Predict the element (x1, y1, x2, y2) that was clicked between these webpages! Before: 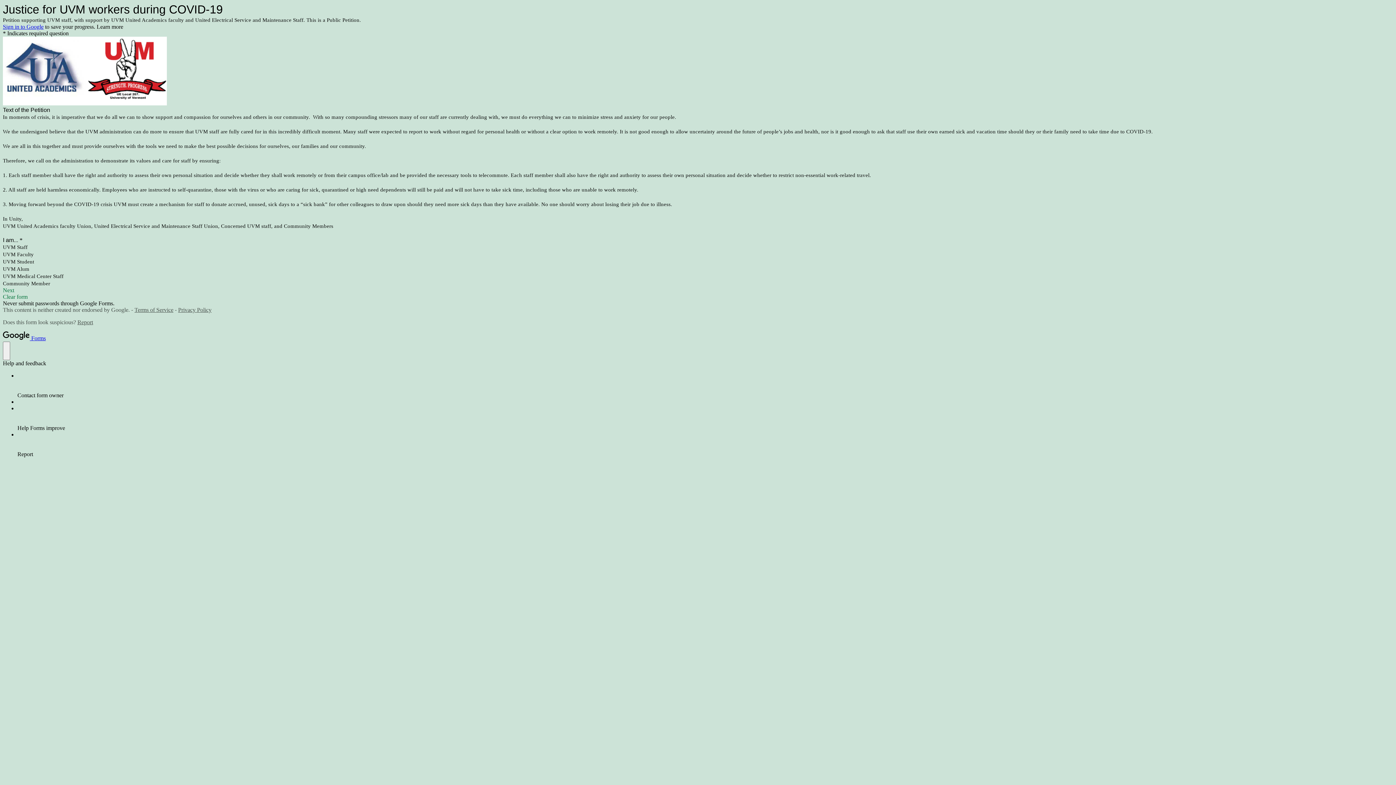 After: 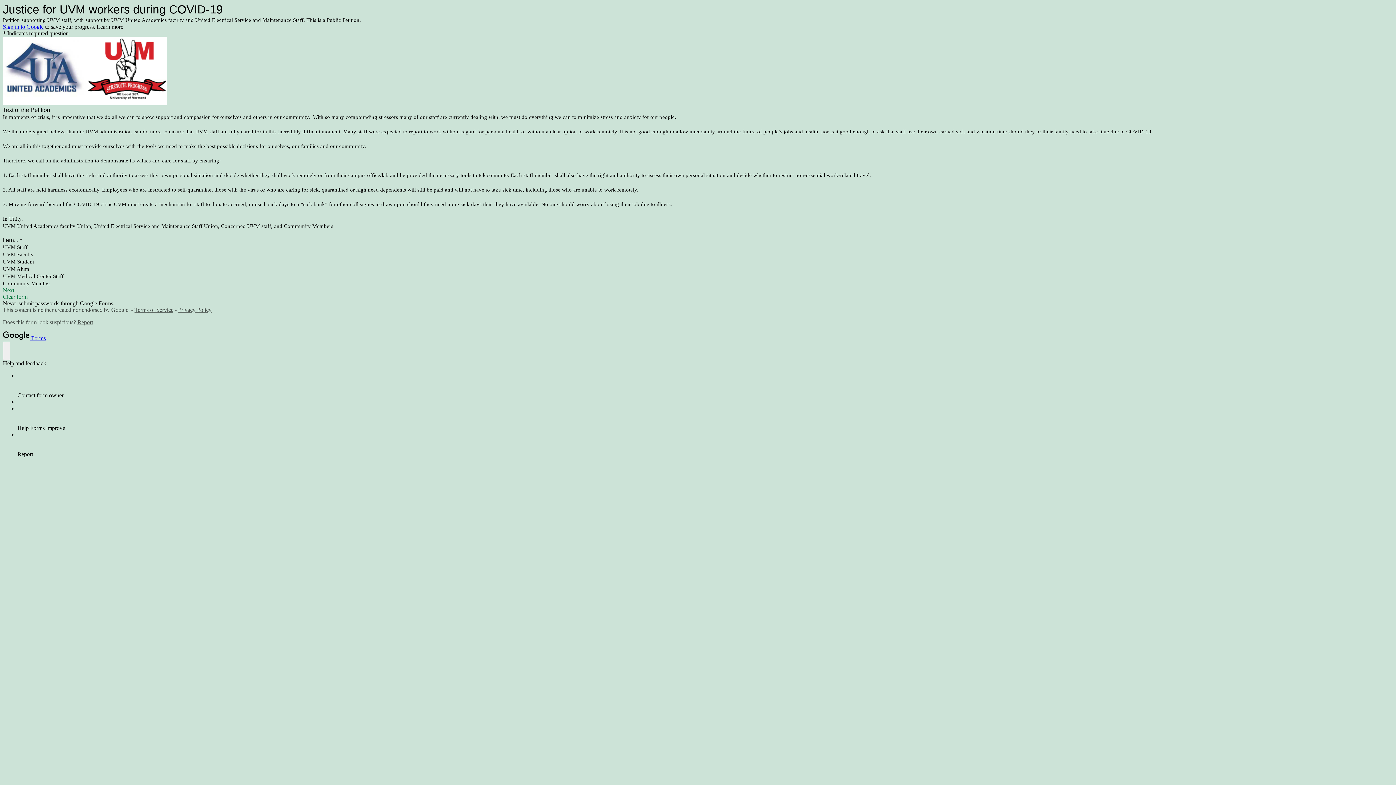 Action: label:  Forms bbox: (2, 335, 45, 341)